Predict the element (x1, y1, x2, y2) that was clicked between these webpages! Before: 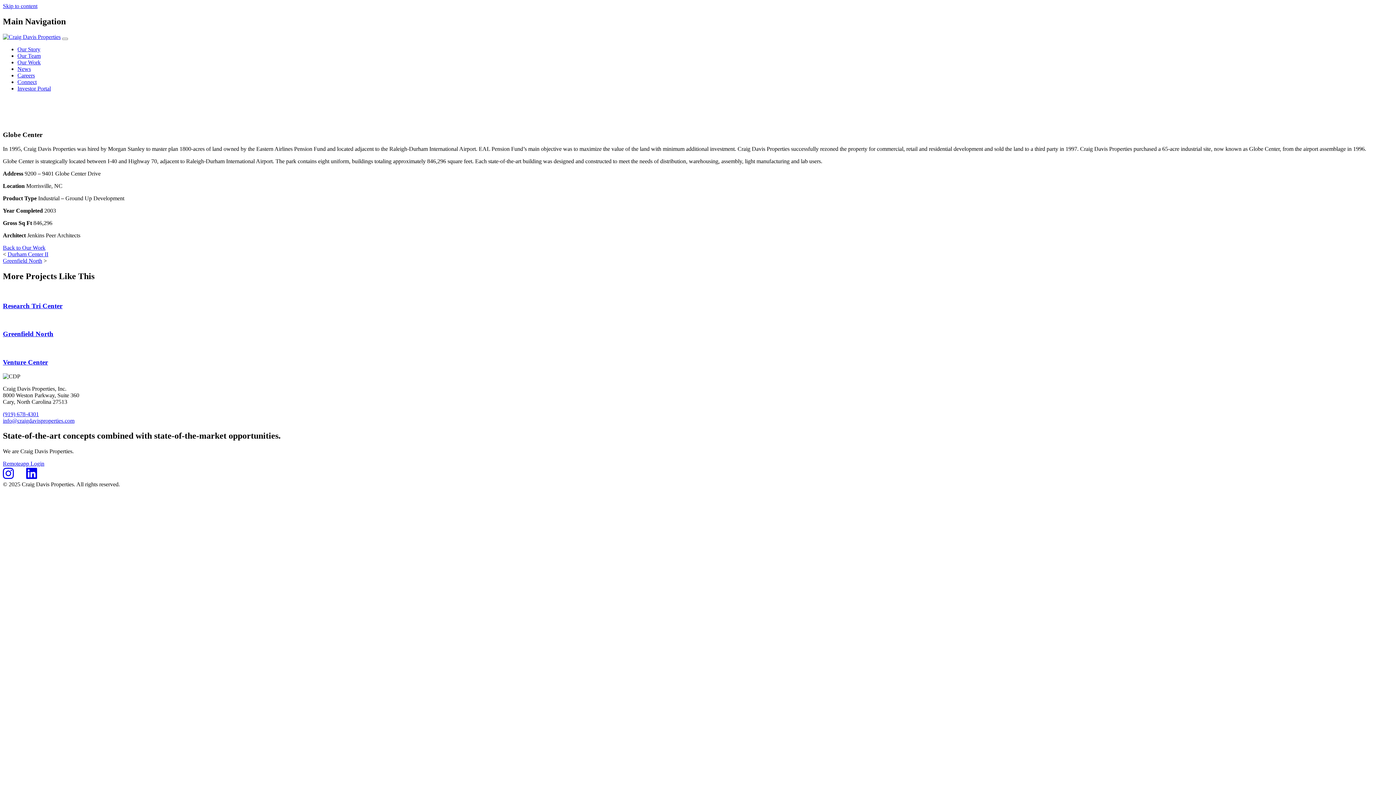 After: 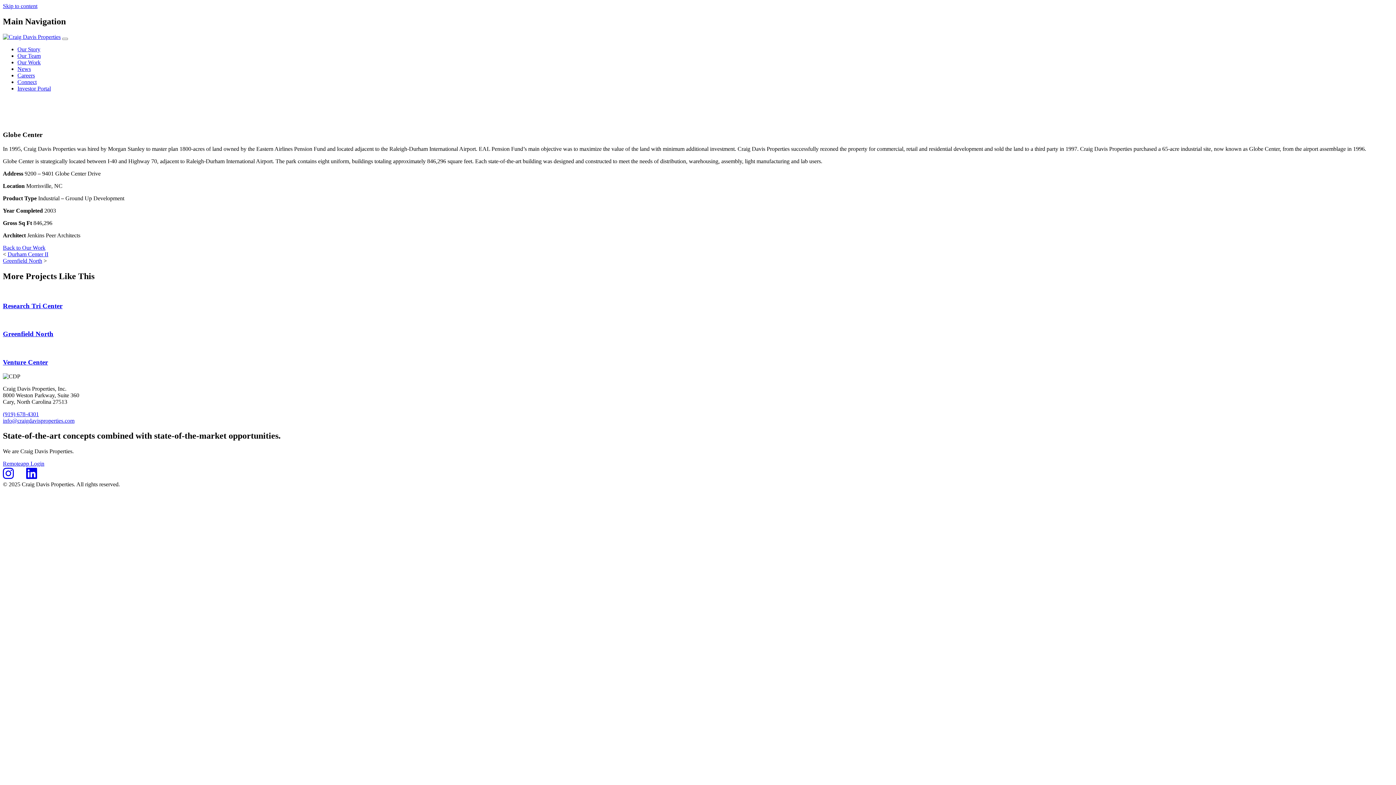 Action: label: info@craigdavisproperties.com bbox: (2, 417, 74, 423)